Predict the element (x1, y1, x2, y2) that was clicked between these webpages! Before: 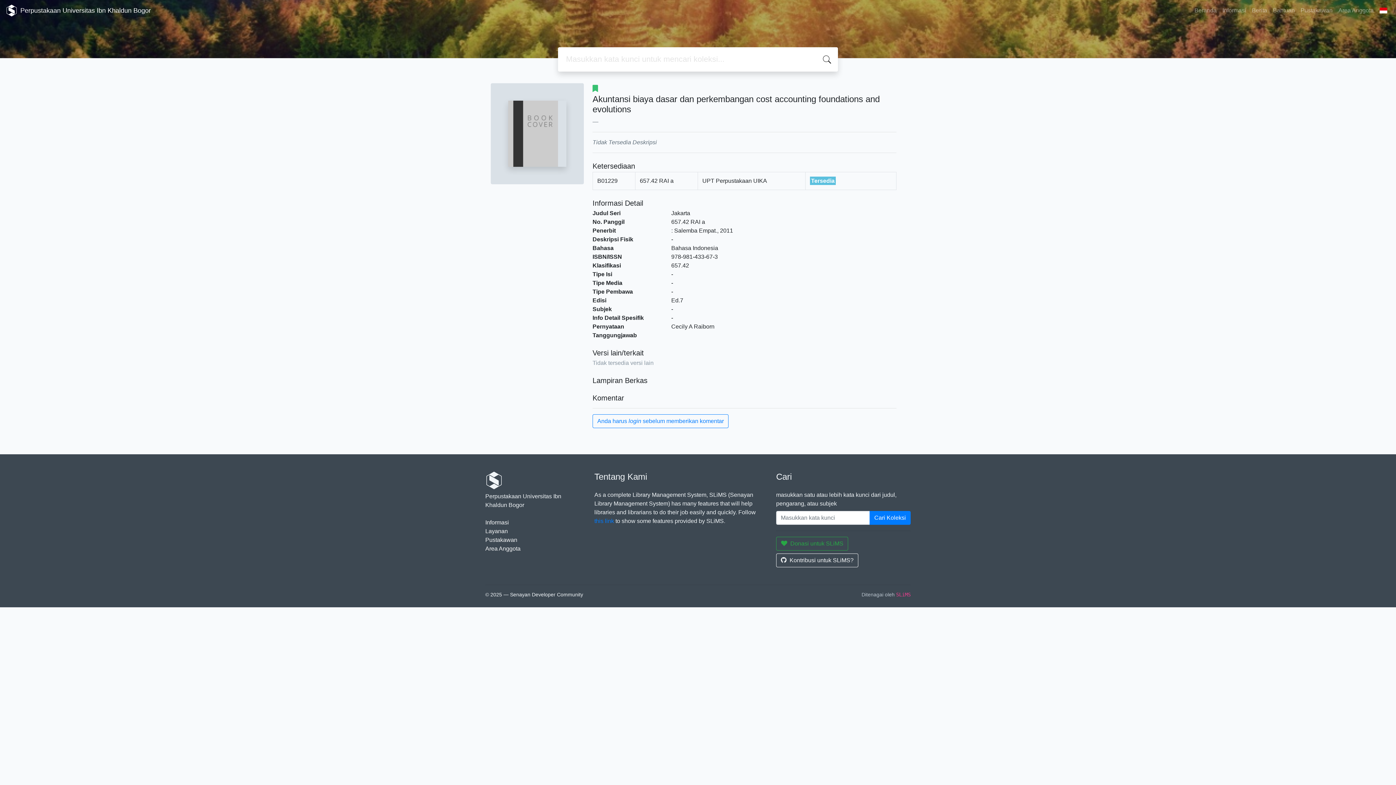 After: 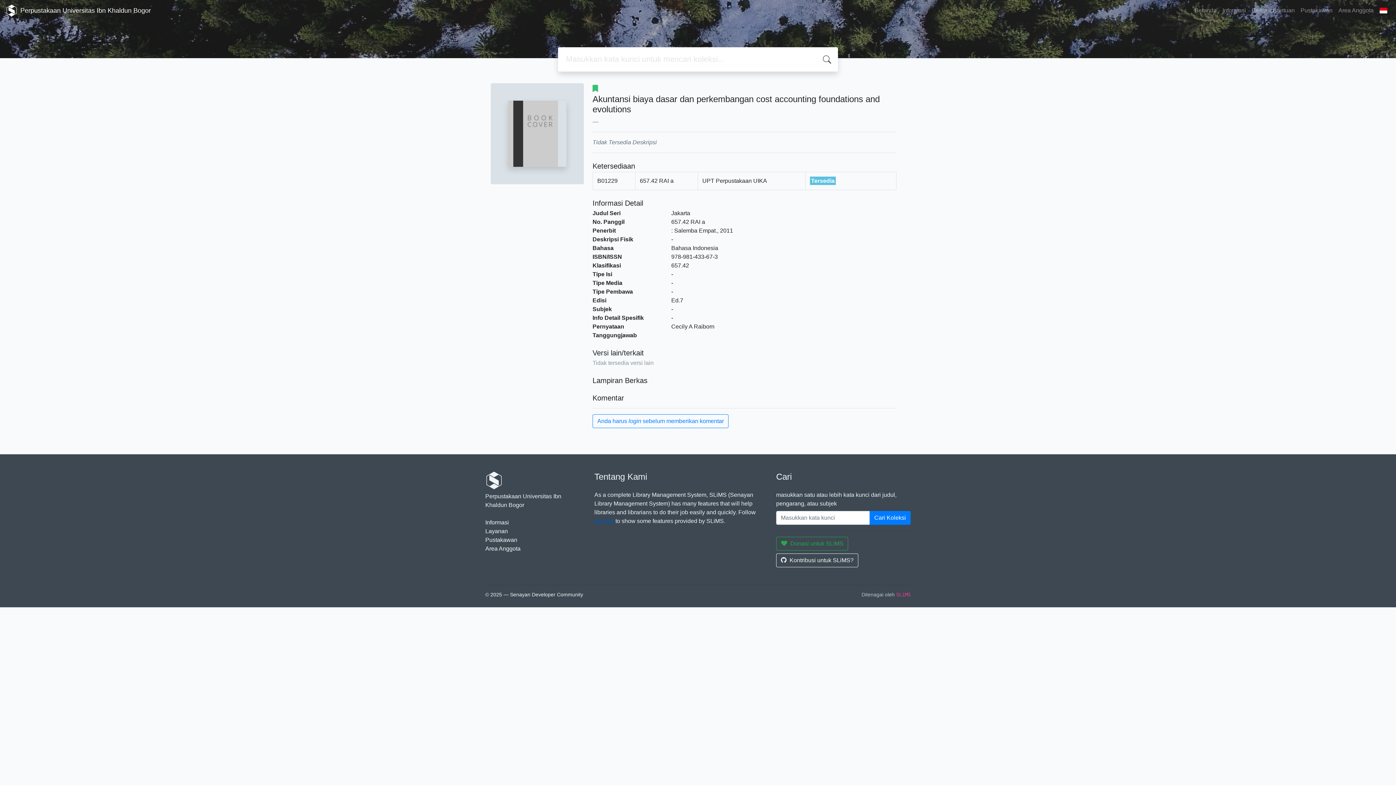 Action: label: this link bbox: (594, 518, 614, 524)